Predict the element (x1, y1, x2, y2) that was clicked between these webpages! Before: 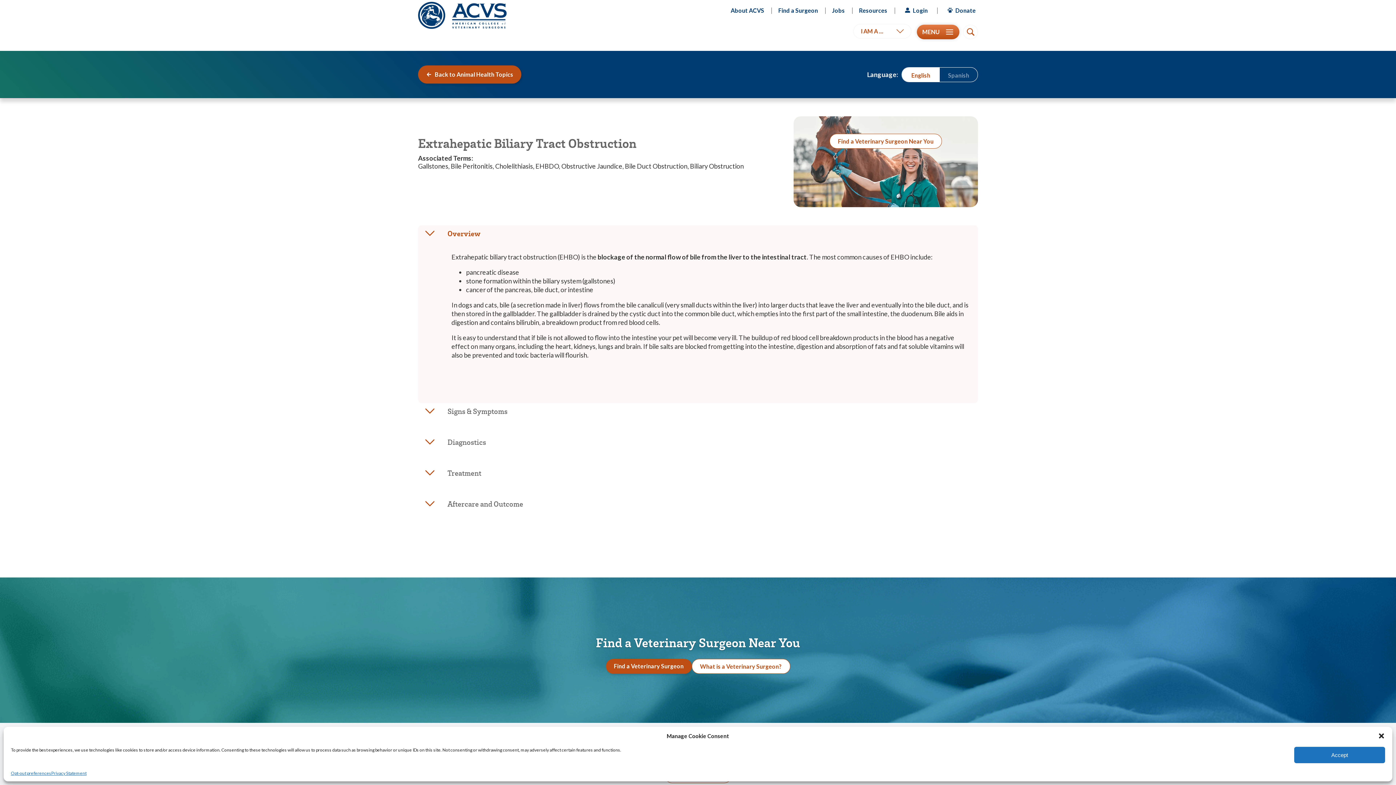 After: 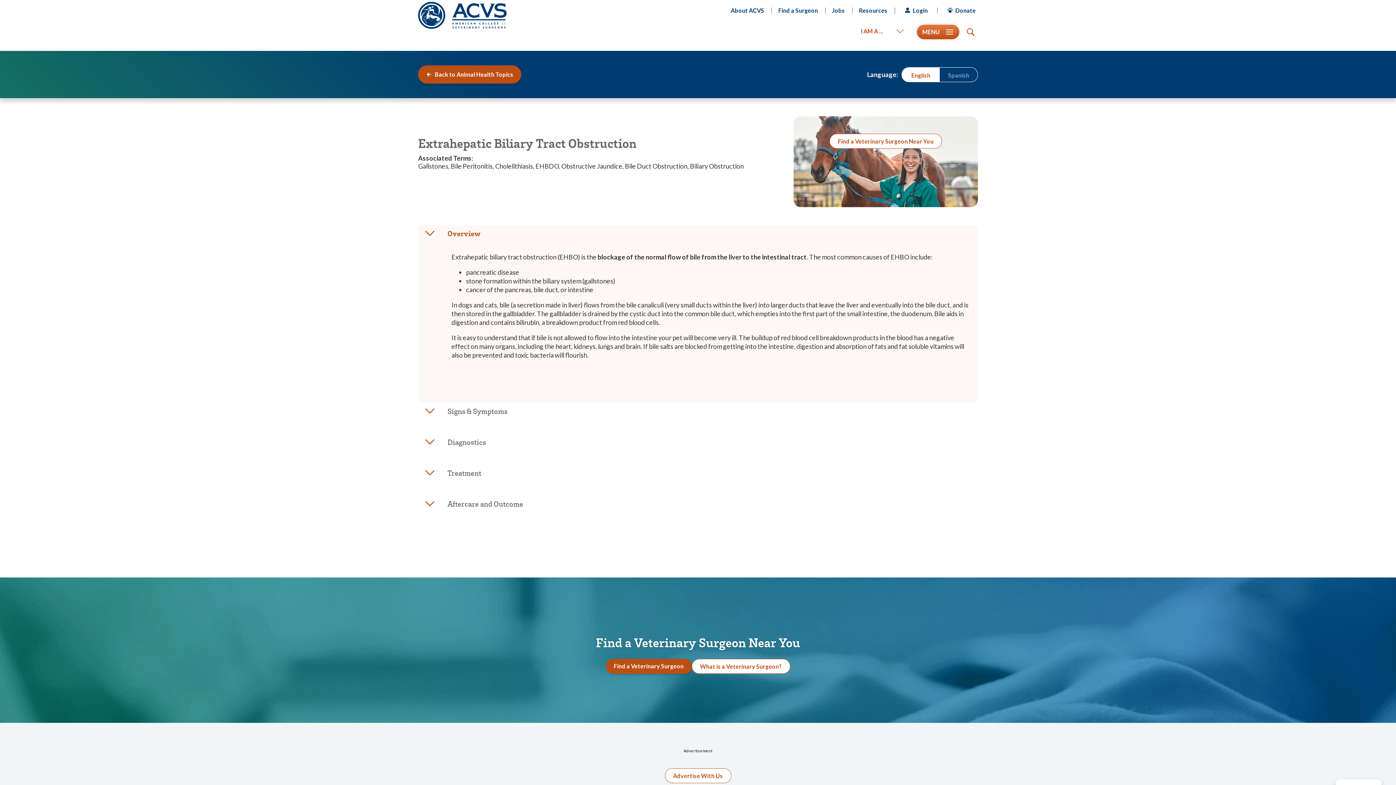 Action: bbox: (1378, 732, 1385, 740) label: Close dialog